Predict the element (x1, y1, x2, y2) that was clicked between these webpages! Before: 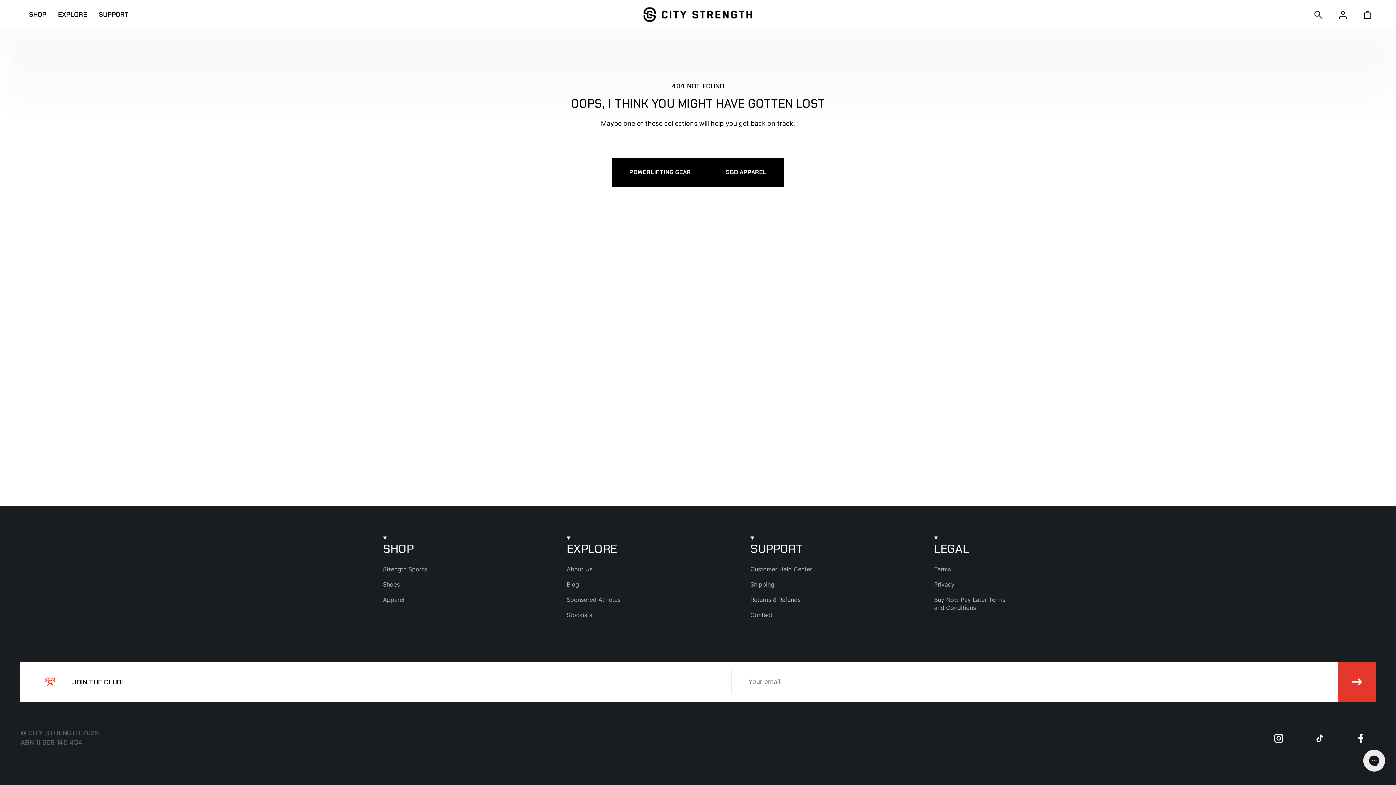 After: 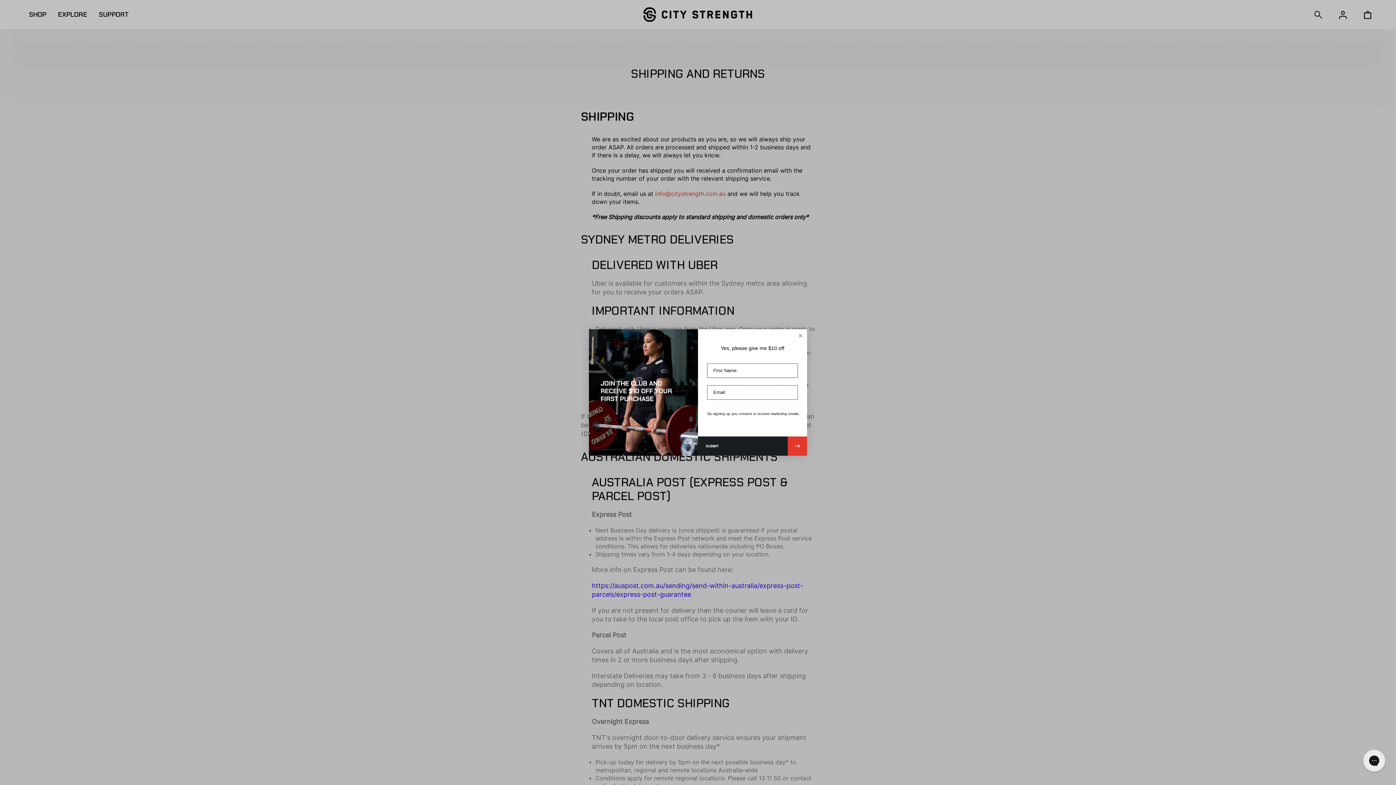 Action: bbox: (750, 581, 774, 588) label: Shipping